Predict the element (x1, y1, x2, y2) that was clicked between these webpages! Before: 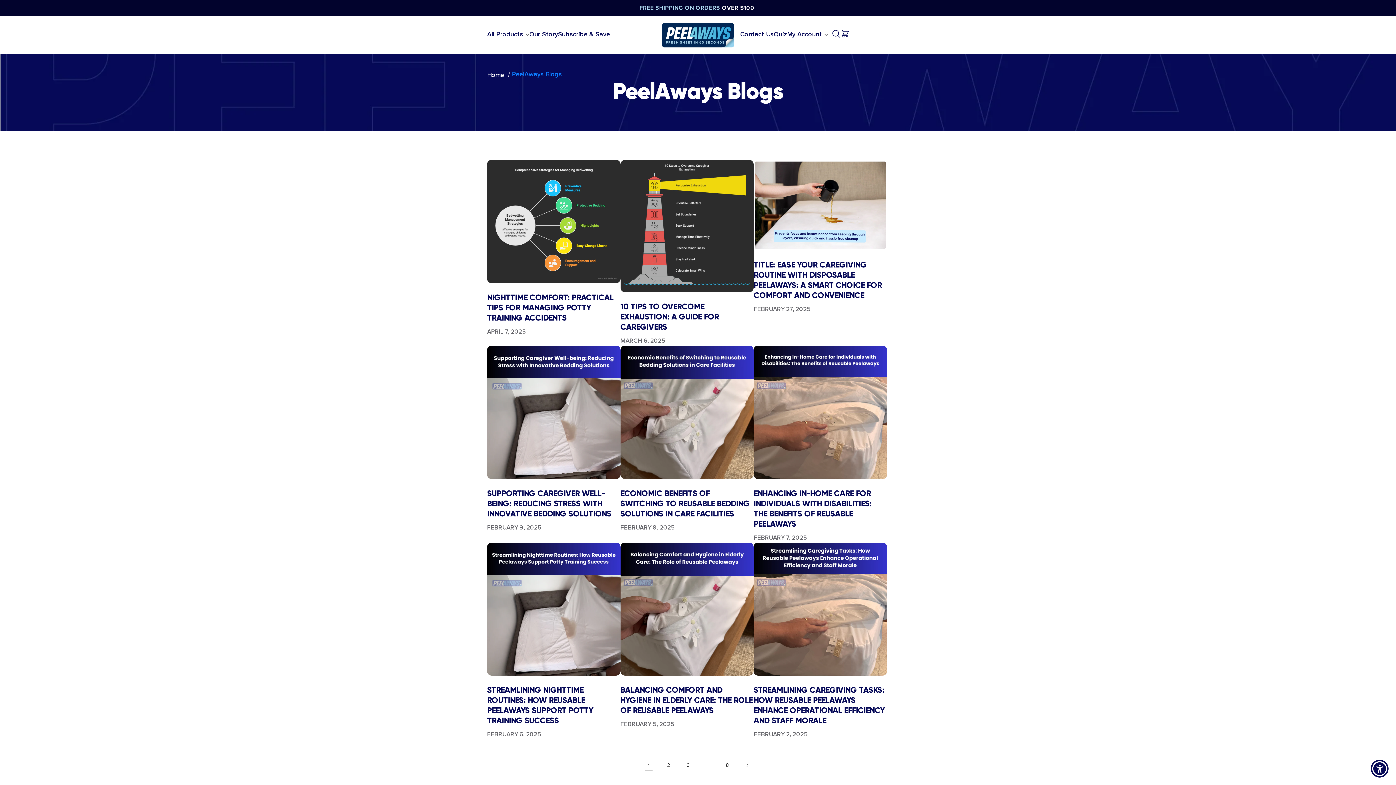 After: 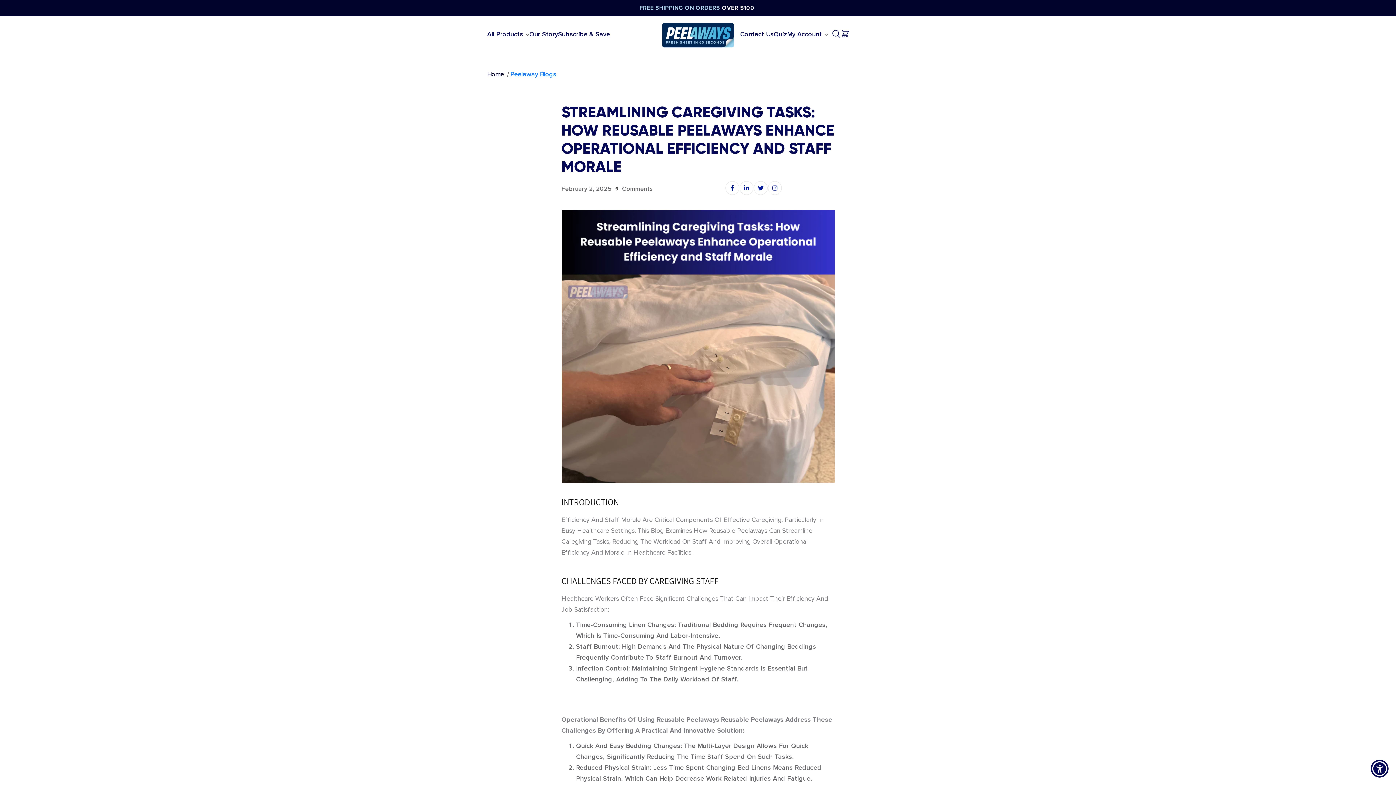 Action: bbox: (753, 542, 887, 739) label: STREAMLINING CAREGIVING TASKS: HOW REUSABLE PEELAWAYS ENHANCE OPERATIONAL EFFICIENCY AND STAFF MORALE
FEBRUARY 2, 2025